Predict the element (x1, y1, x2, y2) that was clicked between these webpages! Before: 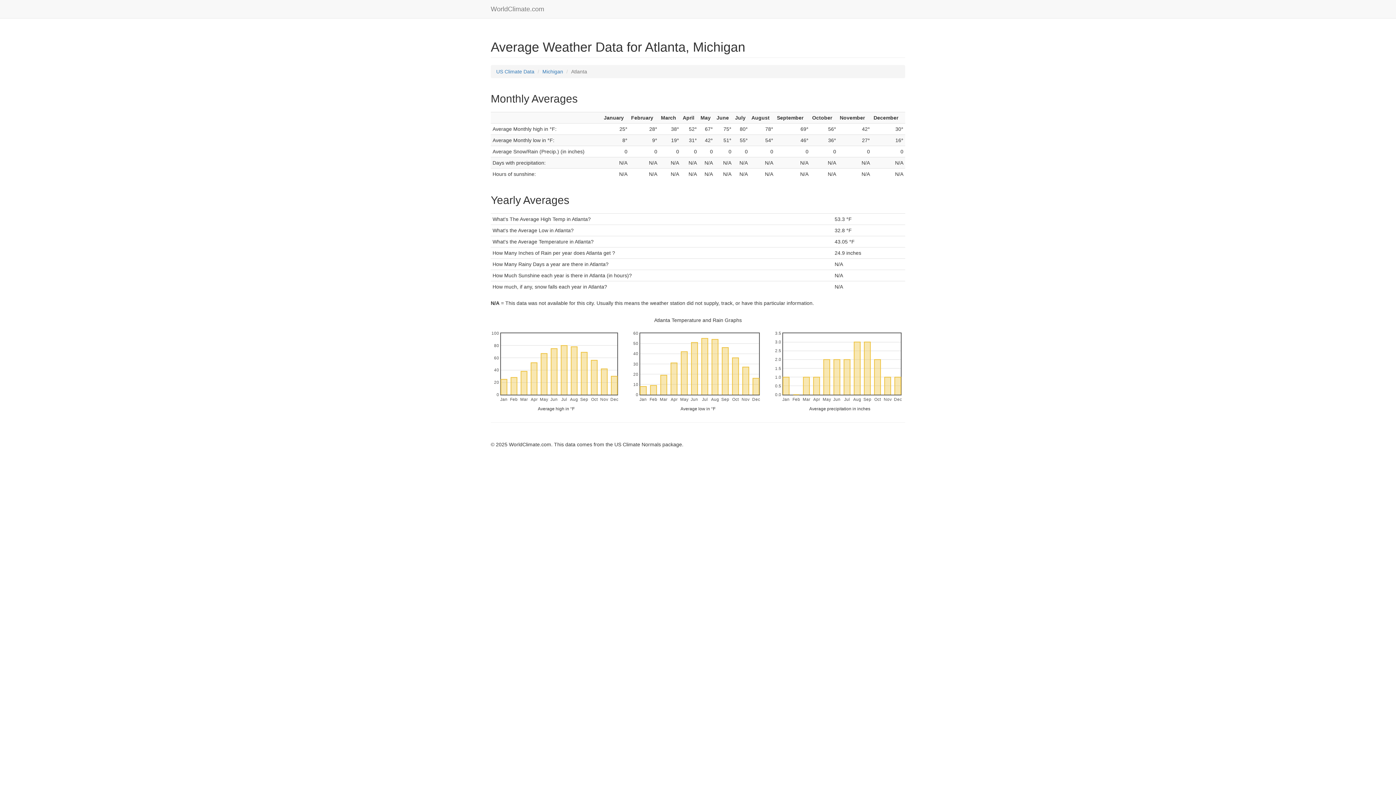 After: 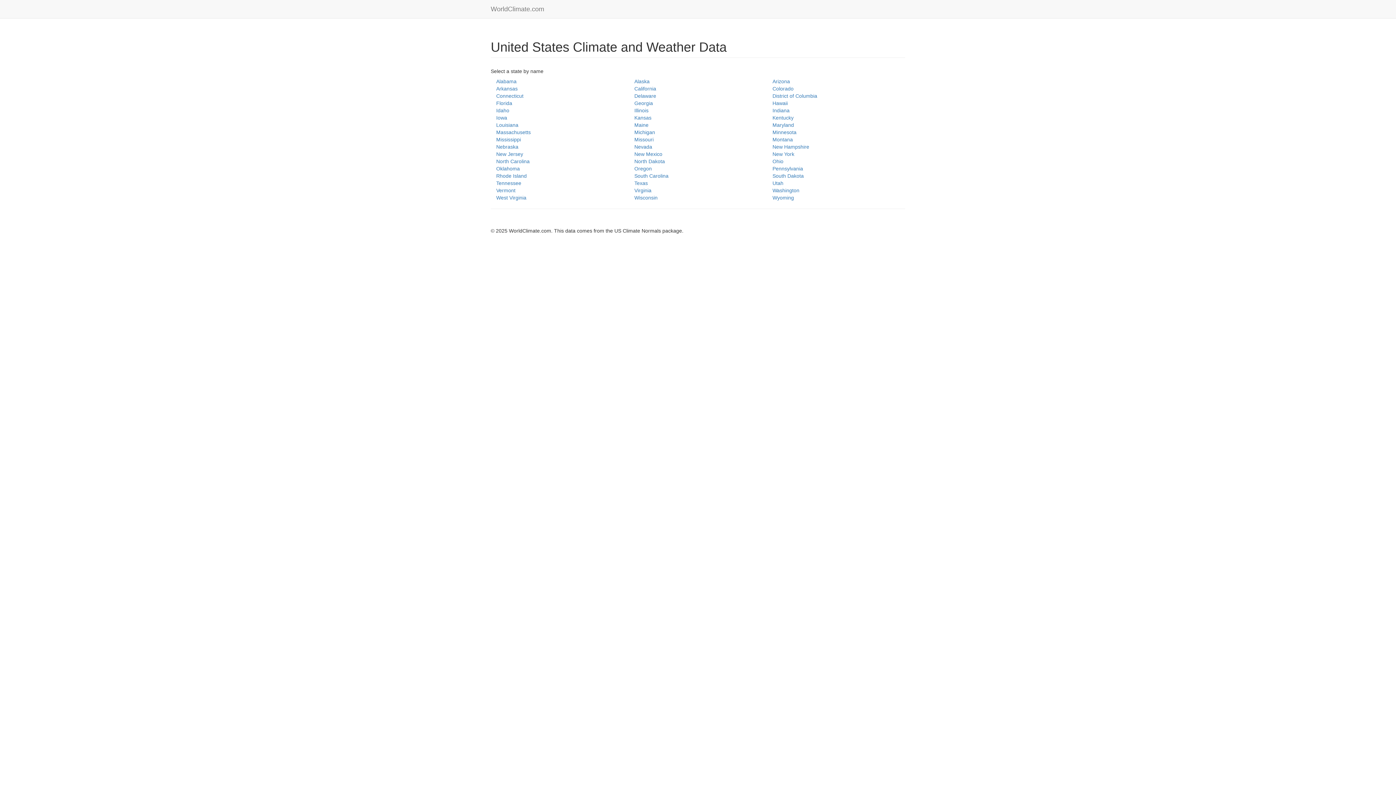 Action: label: US Climate Data bbox: (496, 68, 534, 74)